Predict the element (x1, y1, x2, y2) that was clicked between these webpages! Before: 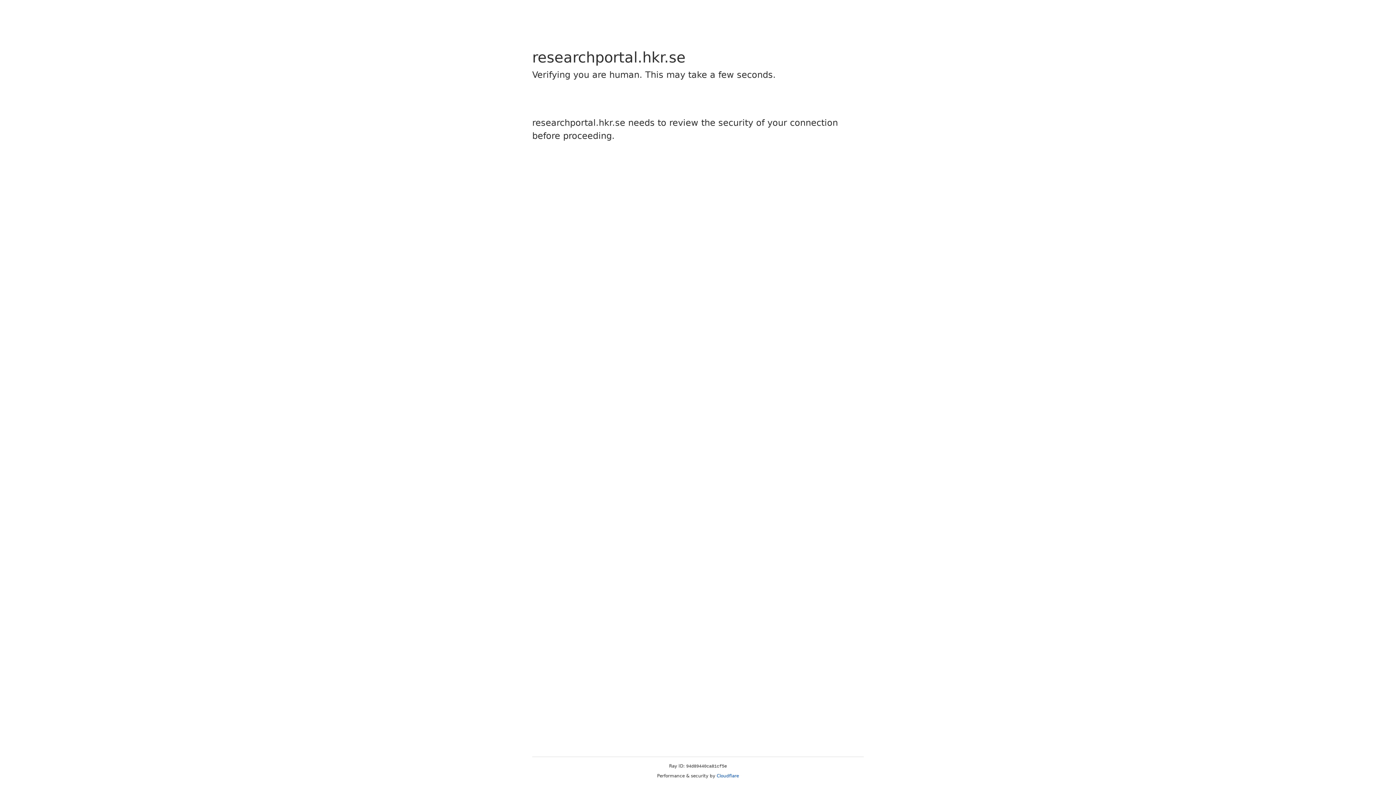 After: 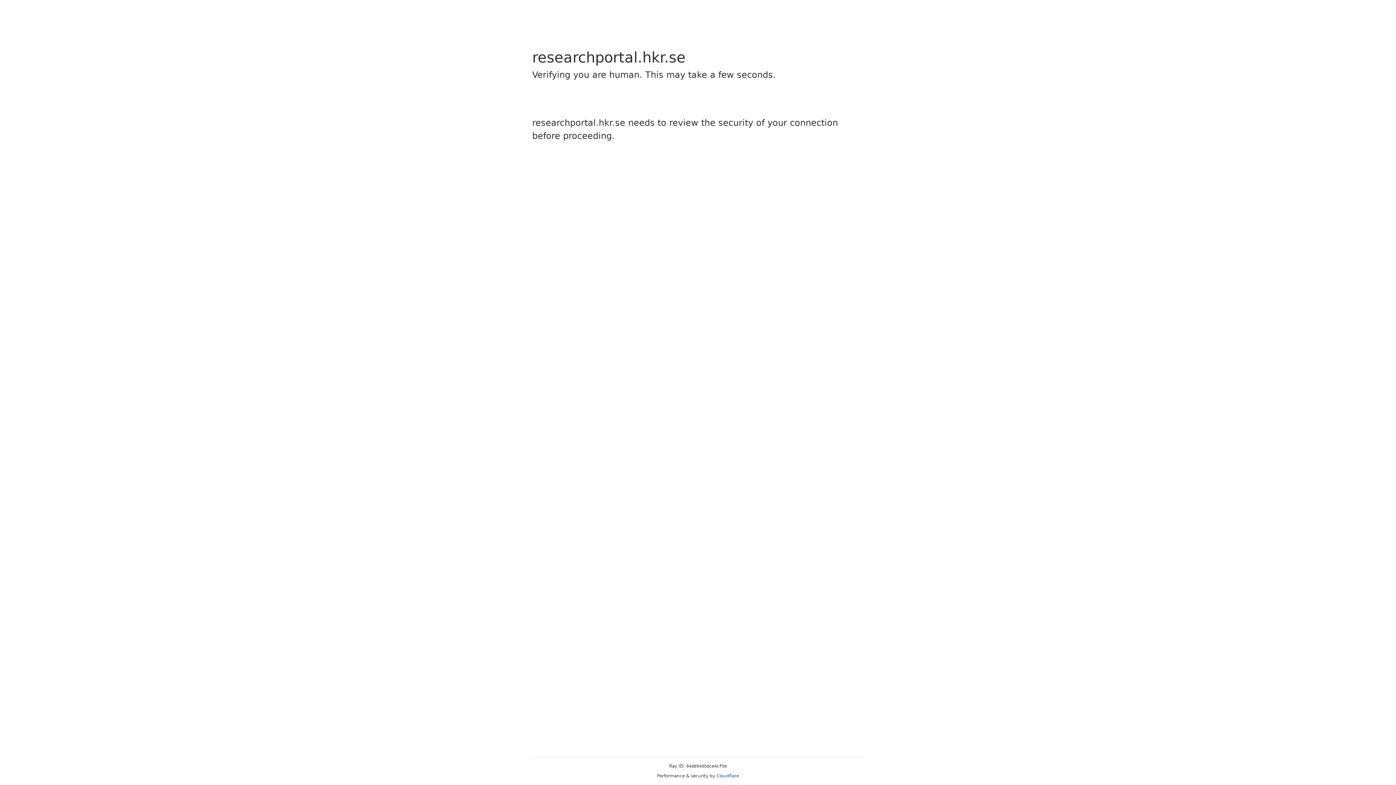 Action: label: Cloudflare bbox: (716, 773, 739, 778)